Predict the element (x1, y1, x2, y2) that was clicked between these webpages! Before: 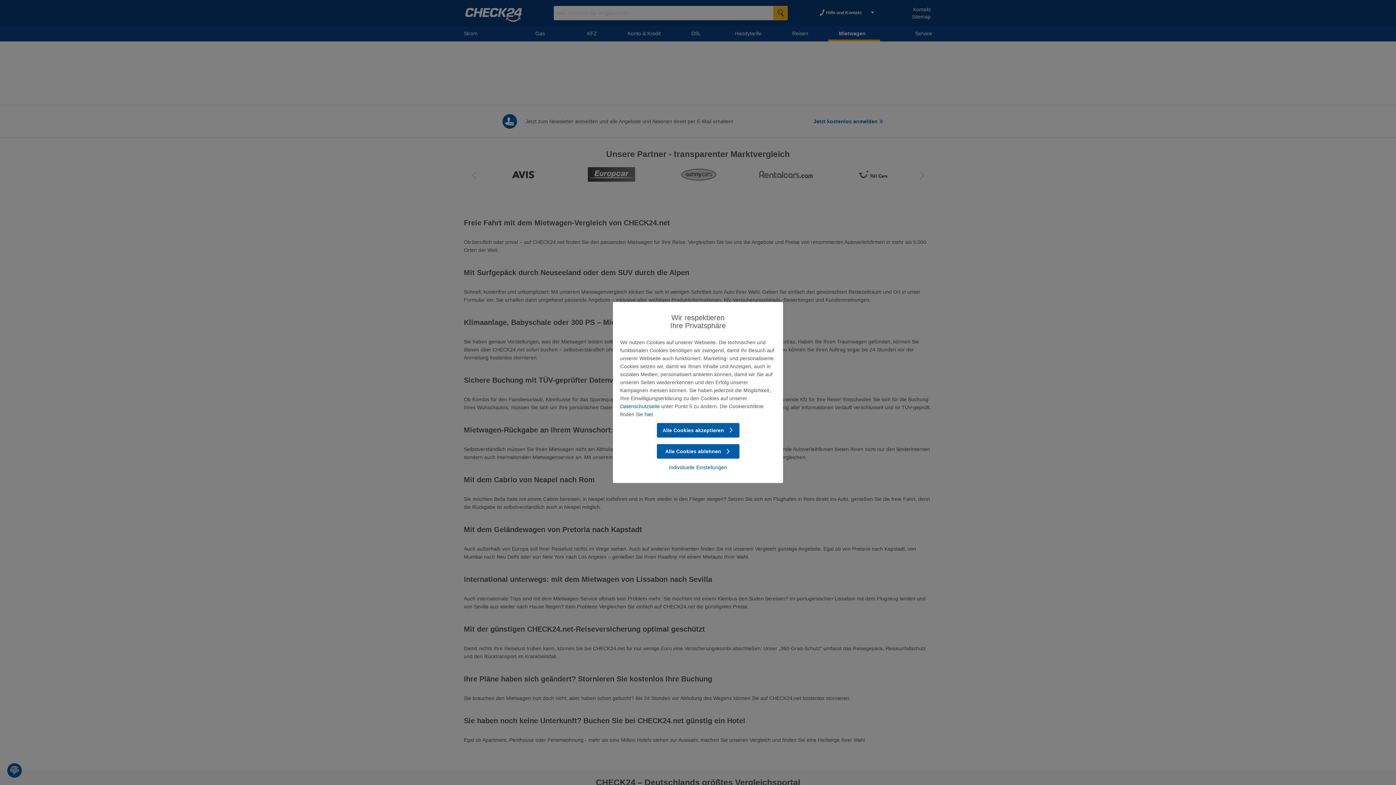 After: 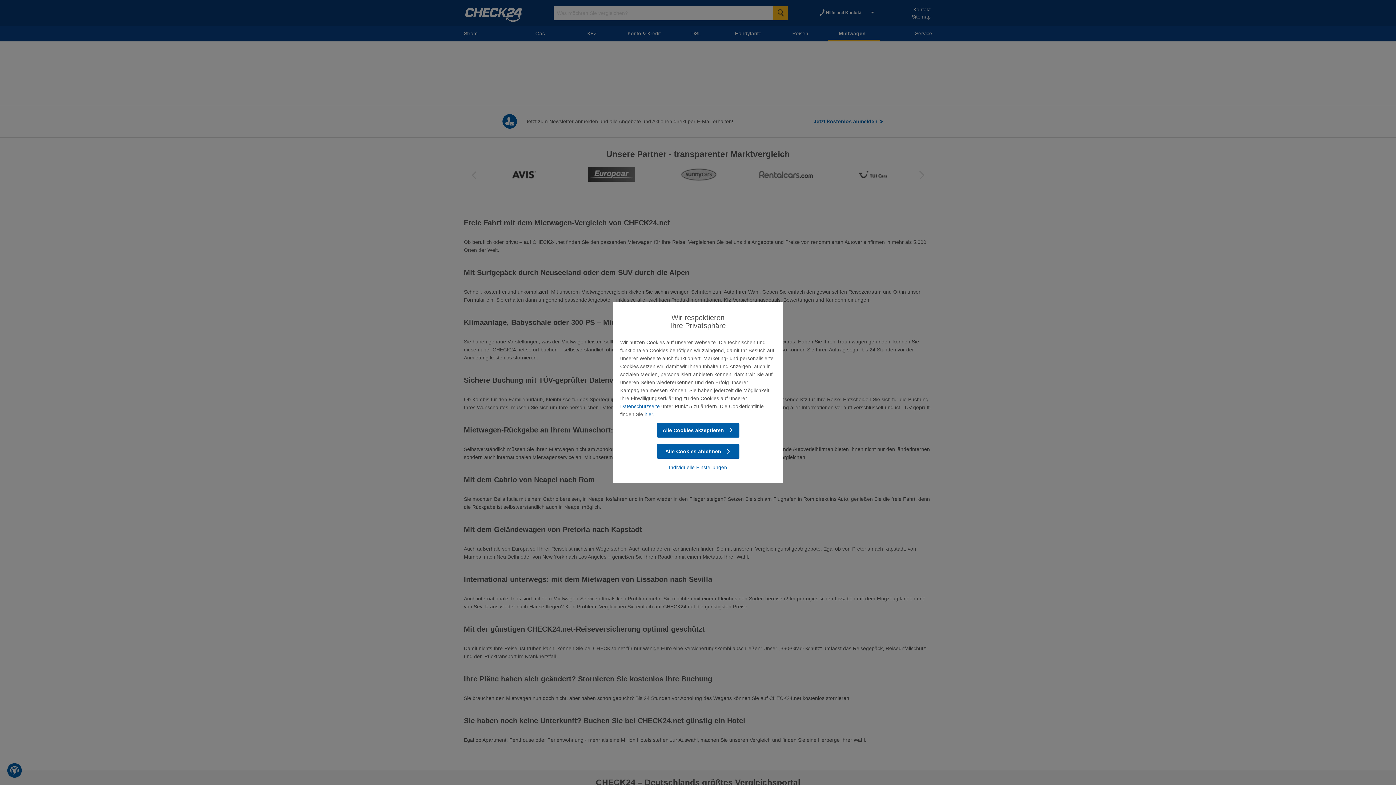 Action: bbox: (644, 411, 654, 417) label: hier.